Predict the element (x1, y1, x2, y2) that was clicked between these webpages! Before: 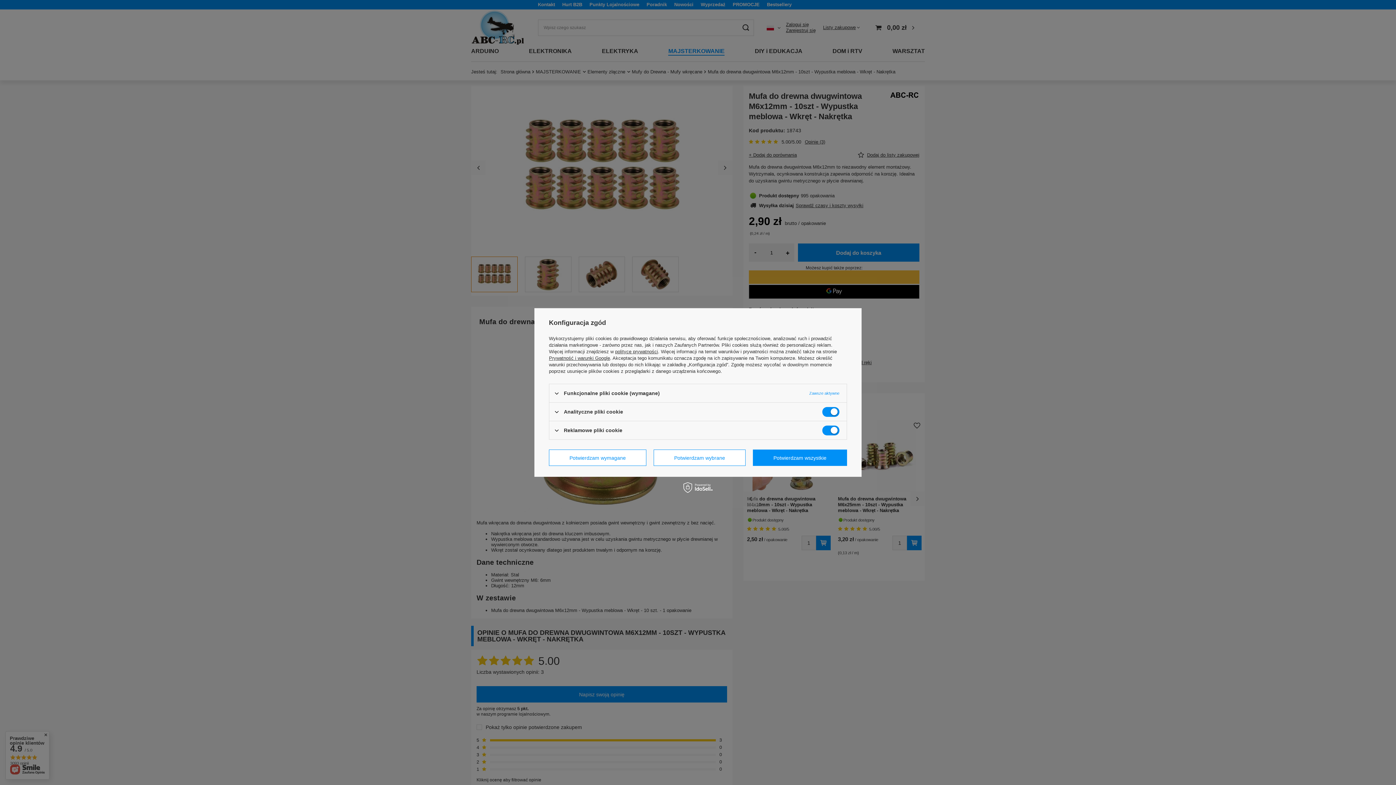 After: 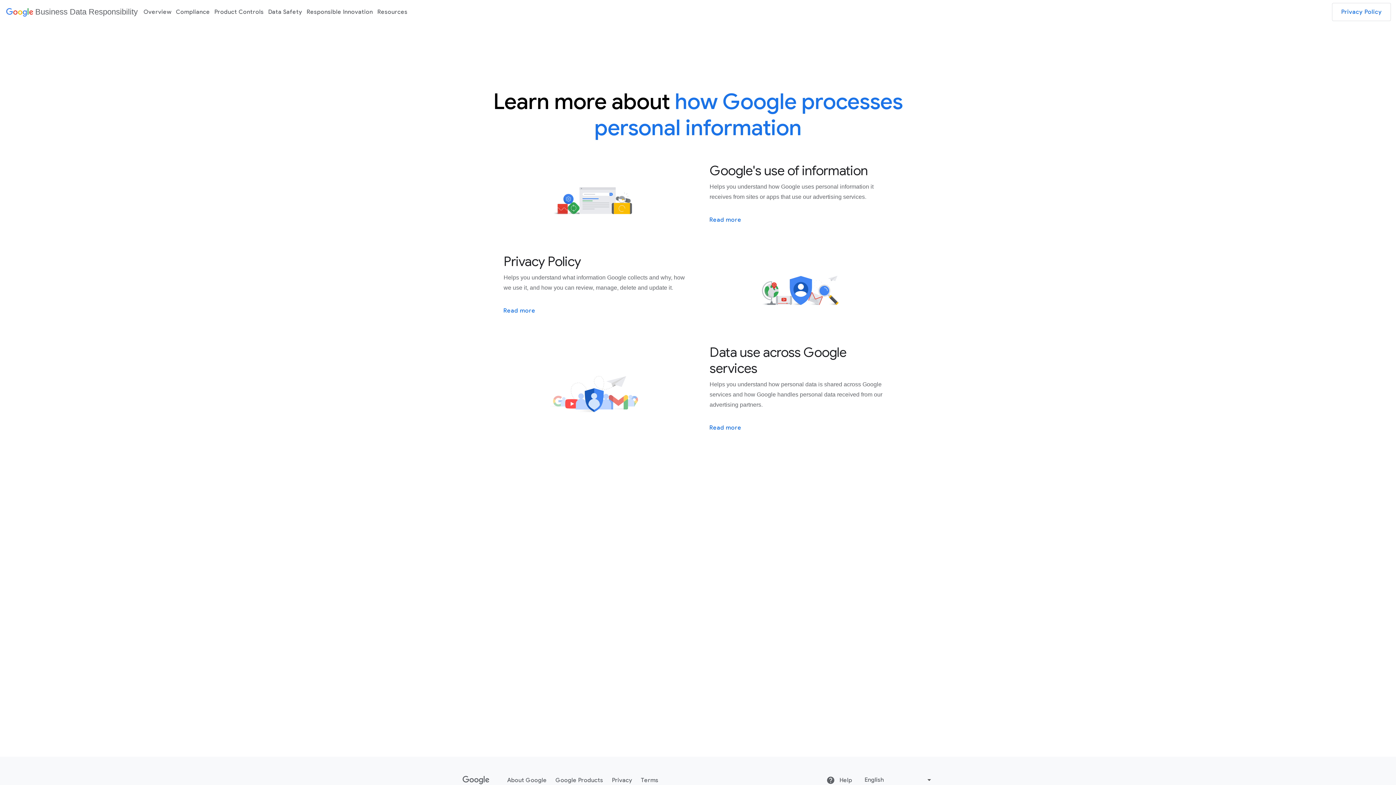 Action: label: Prywatność i warunki Google bbox: (549, 355, 610, 361)